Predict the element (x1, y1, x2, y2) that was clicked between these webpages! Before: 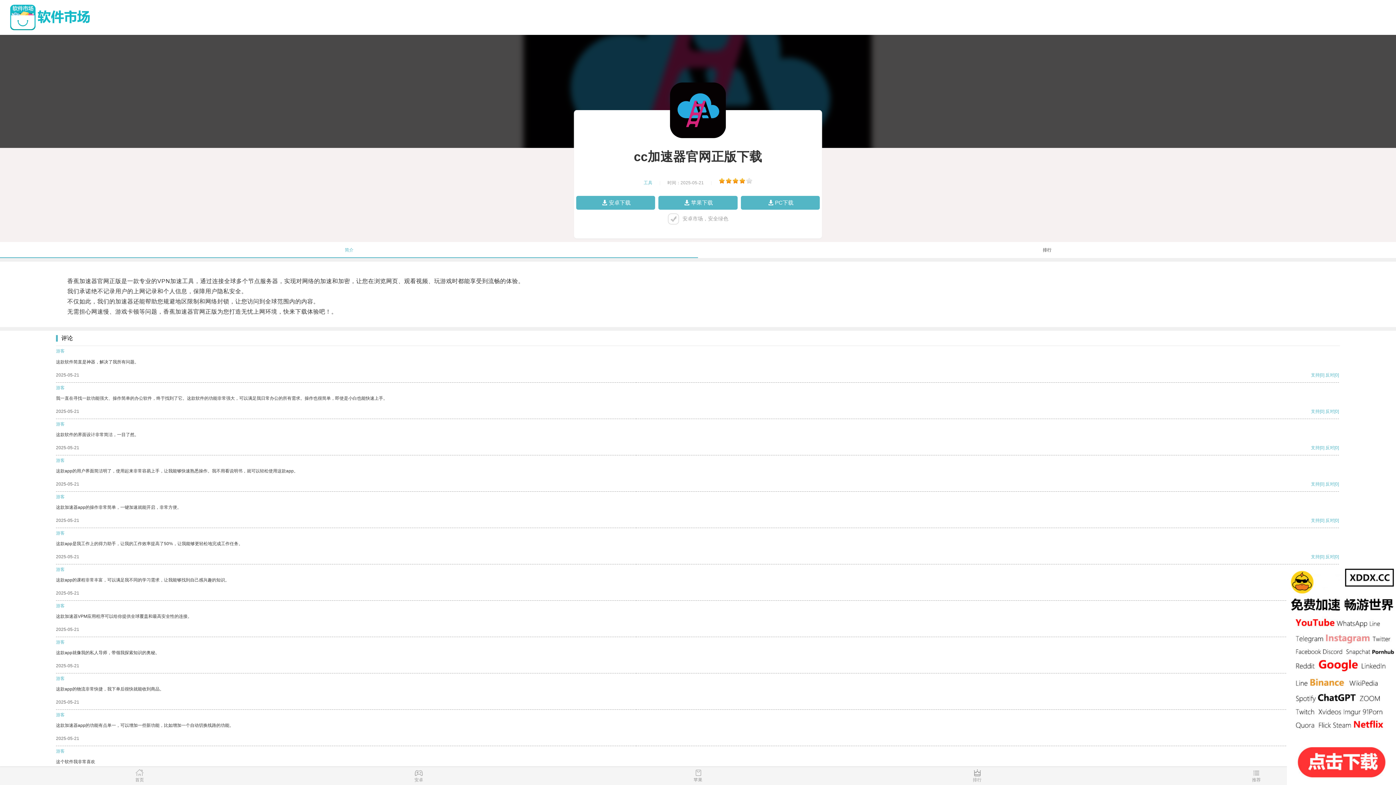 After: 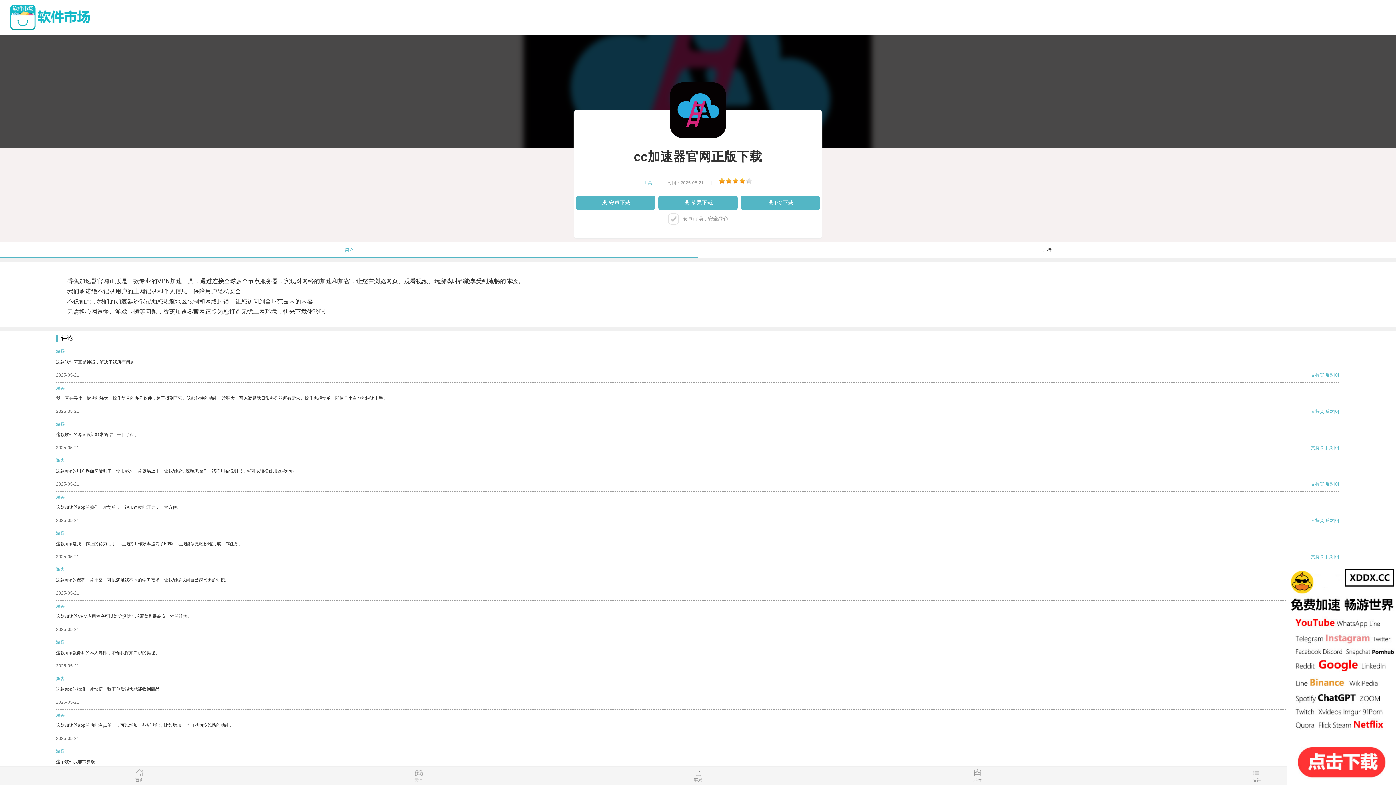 Action: label: 反对 bbox: (1325, 372, 1334, 377)